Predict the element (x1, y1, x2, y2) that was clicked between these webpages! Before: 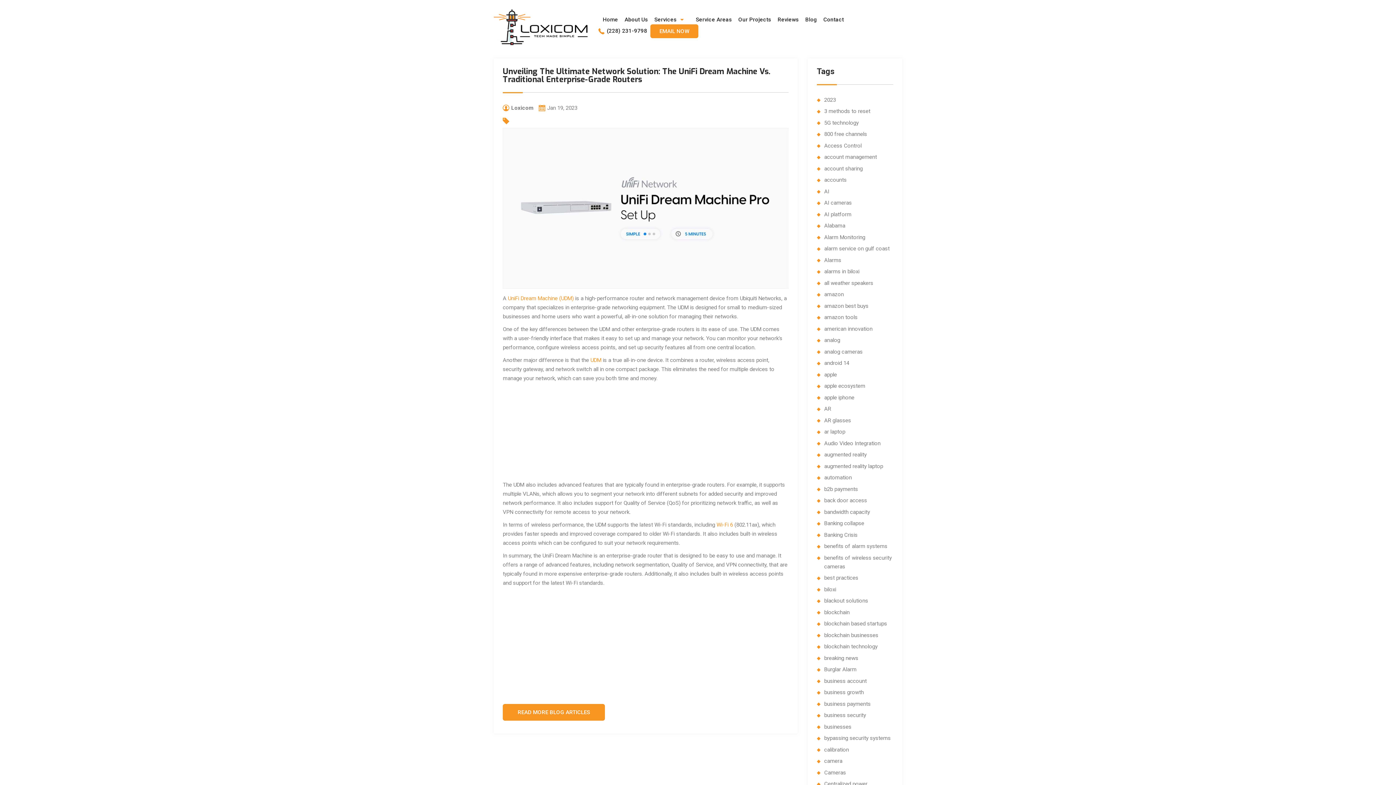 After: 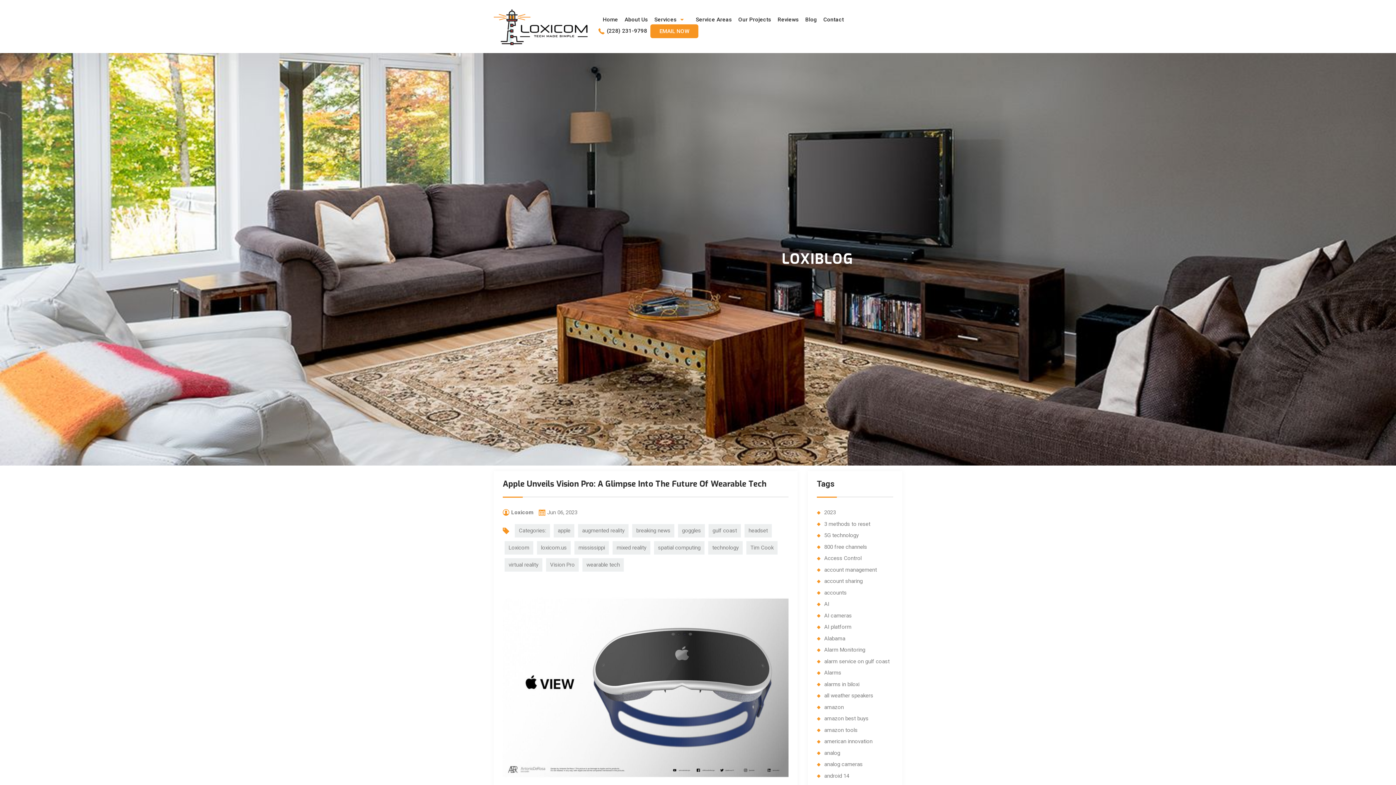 Action: bbox: (817, 654, 858, 662) label: breaking news